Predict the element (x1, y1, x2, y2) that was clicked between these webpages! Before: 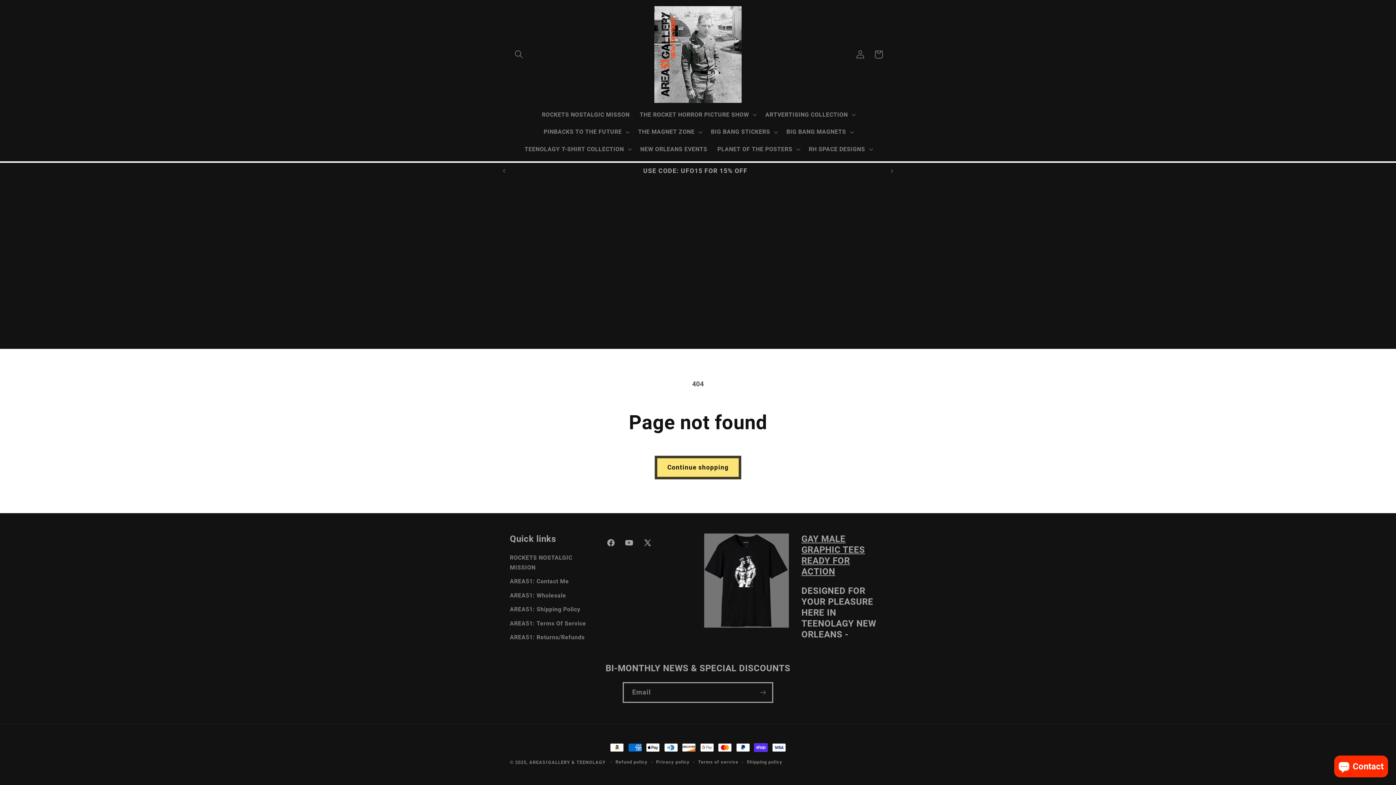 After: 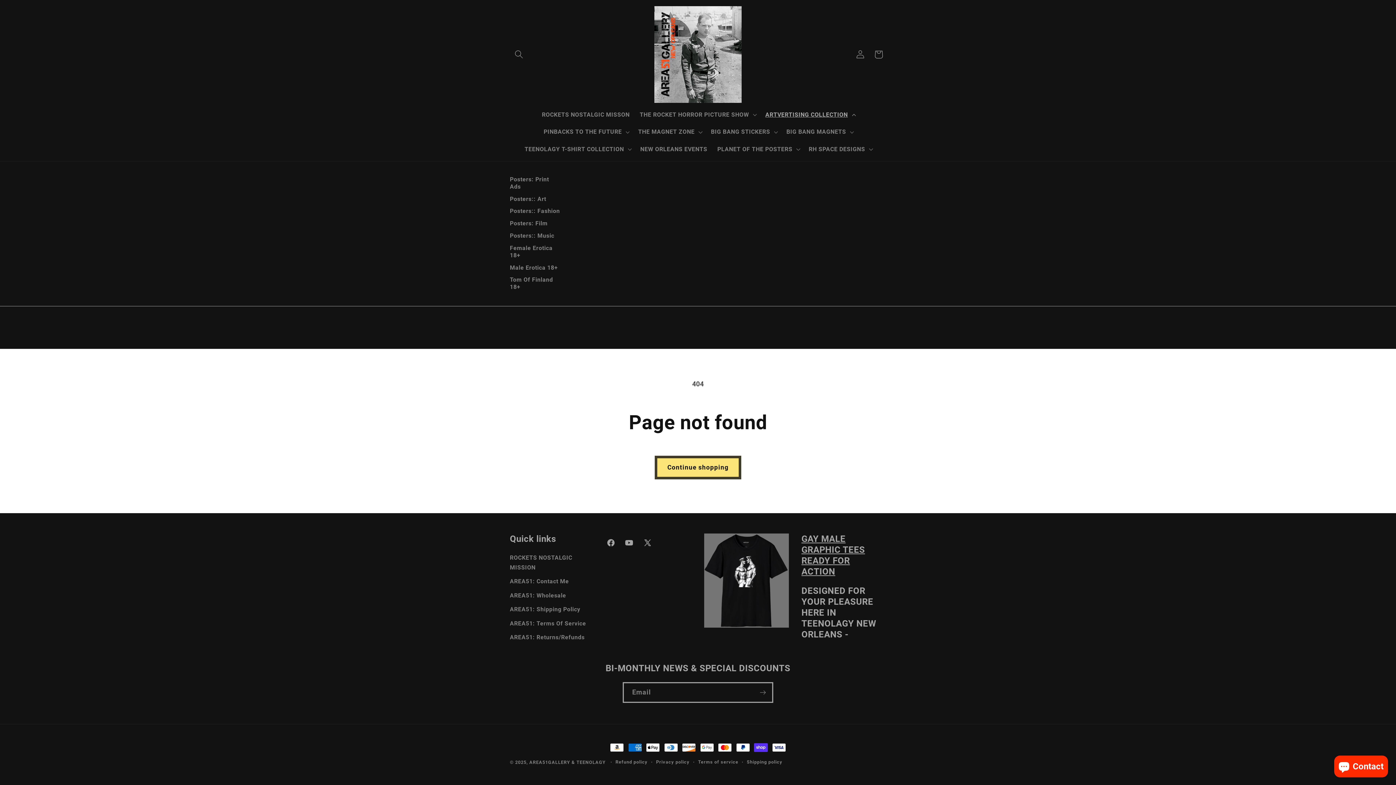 Action: label: ARTVERTISING COLLECTION bbox: (760, 106, 859, 123)